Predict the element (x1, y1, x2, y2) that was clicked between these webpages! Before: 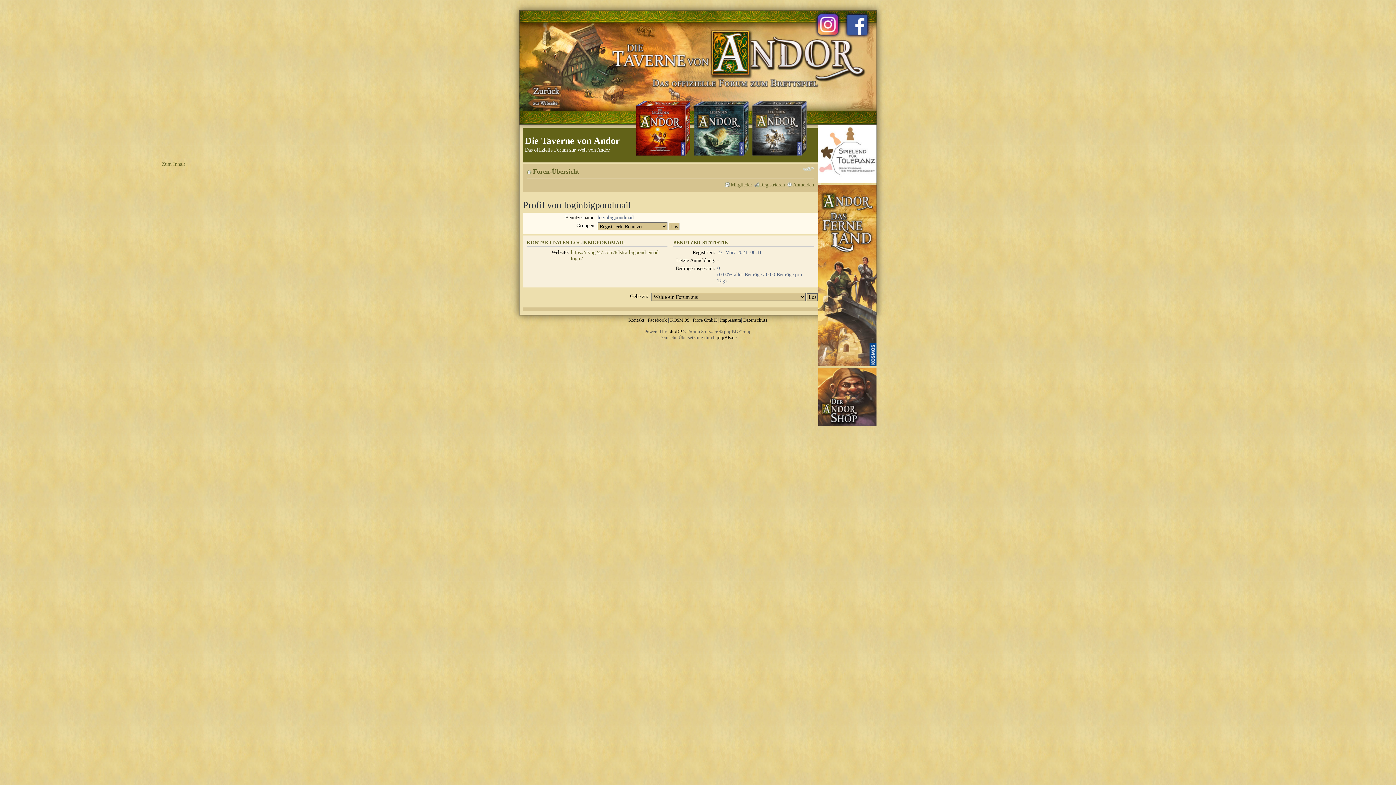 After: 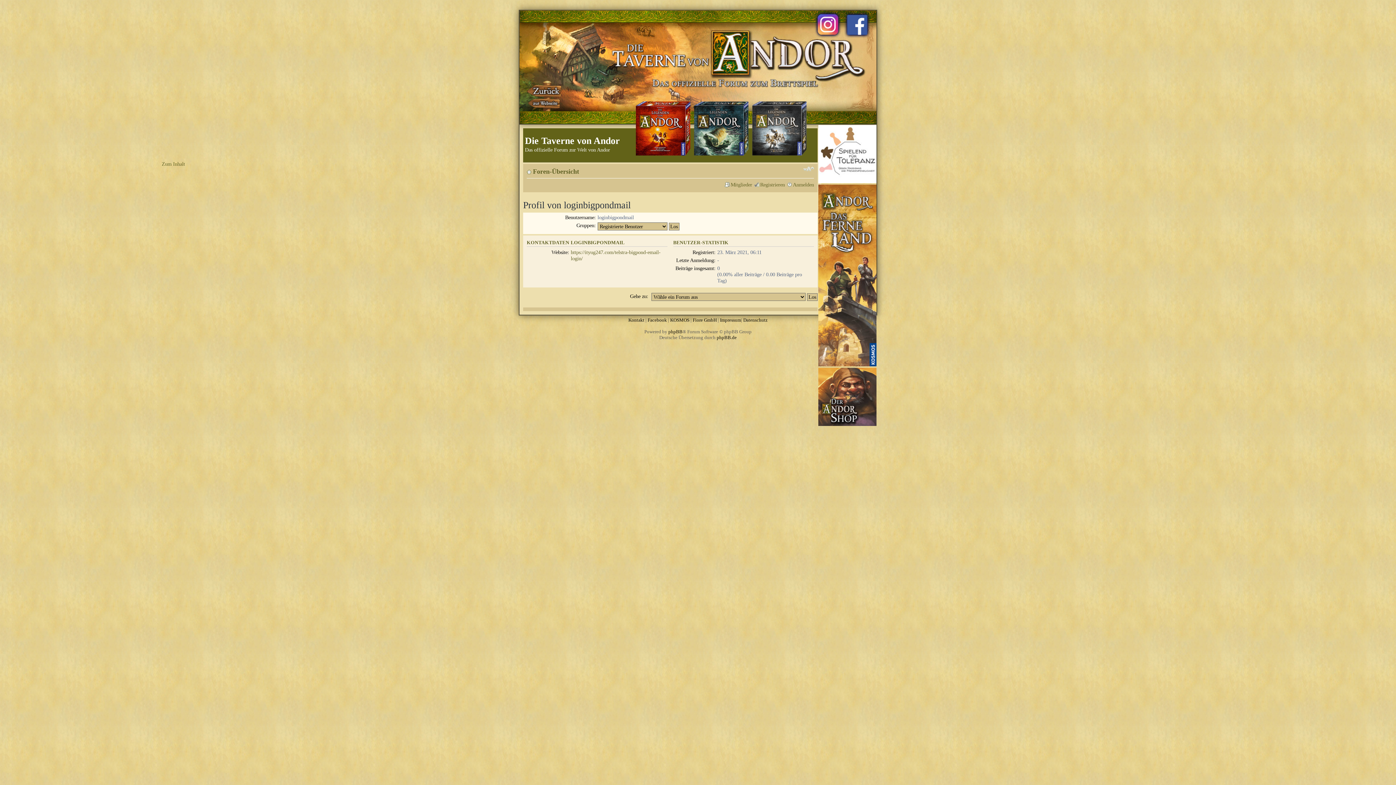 Action: bbox: (814, 10, 845, 42)